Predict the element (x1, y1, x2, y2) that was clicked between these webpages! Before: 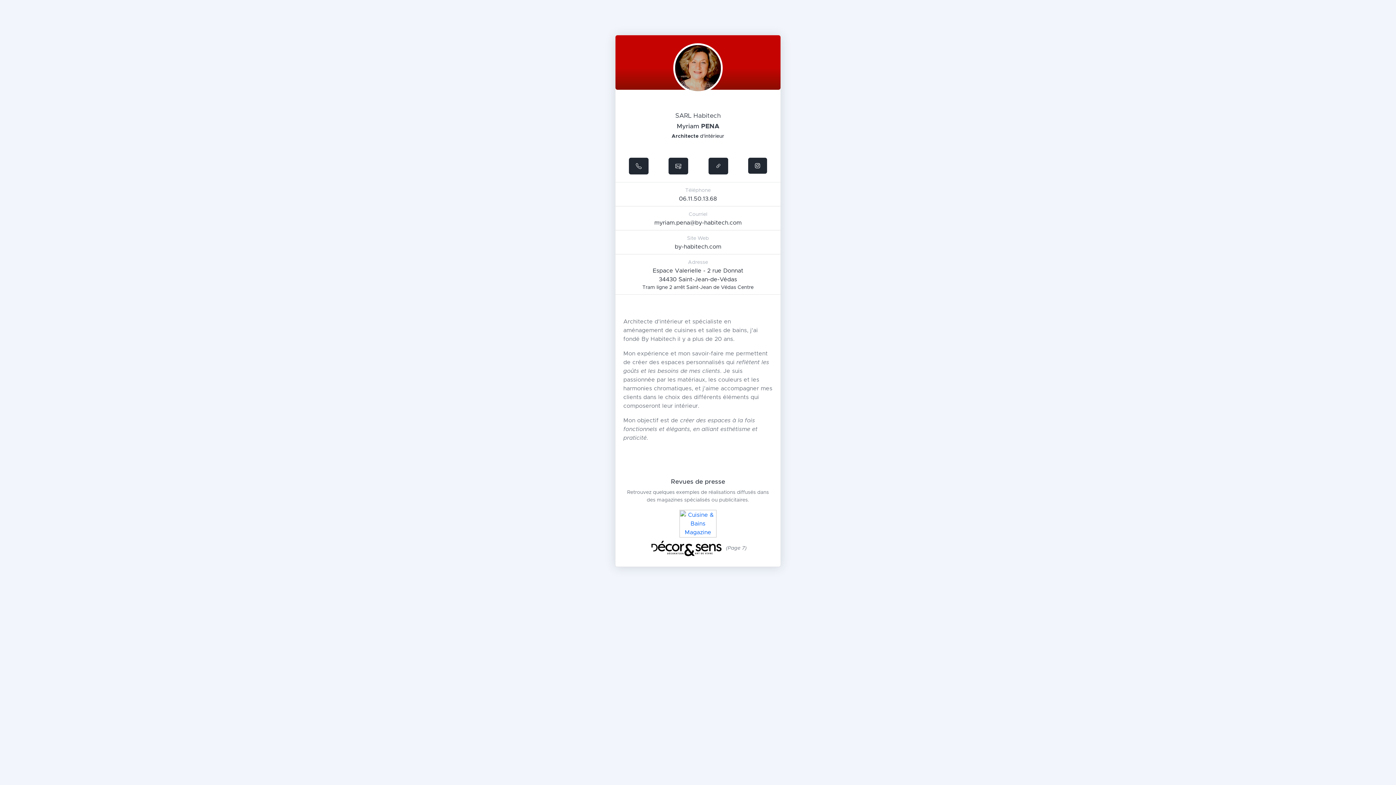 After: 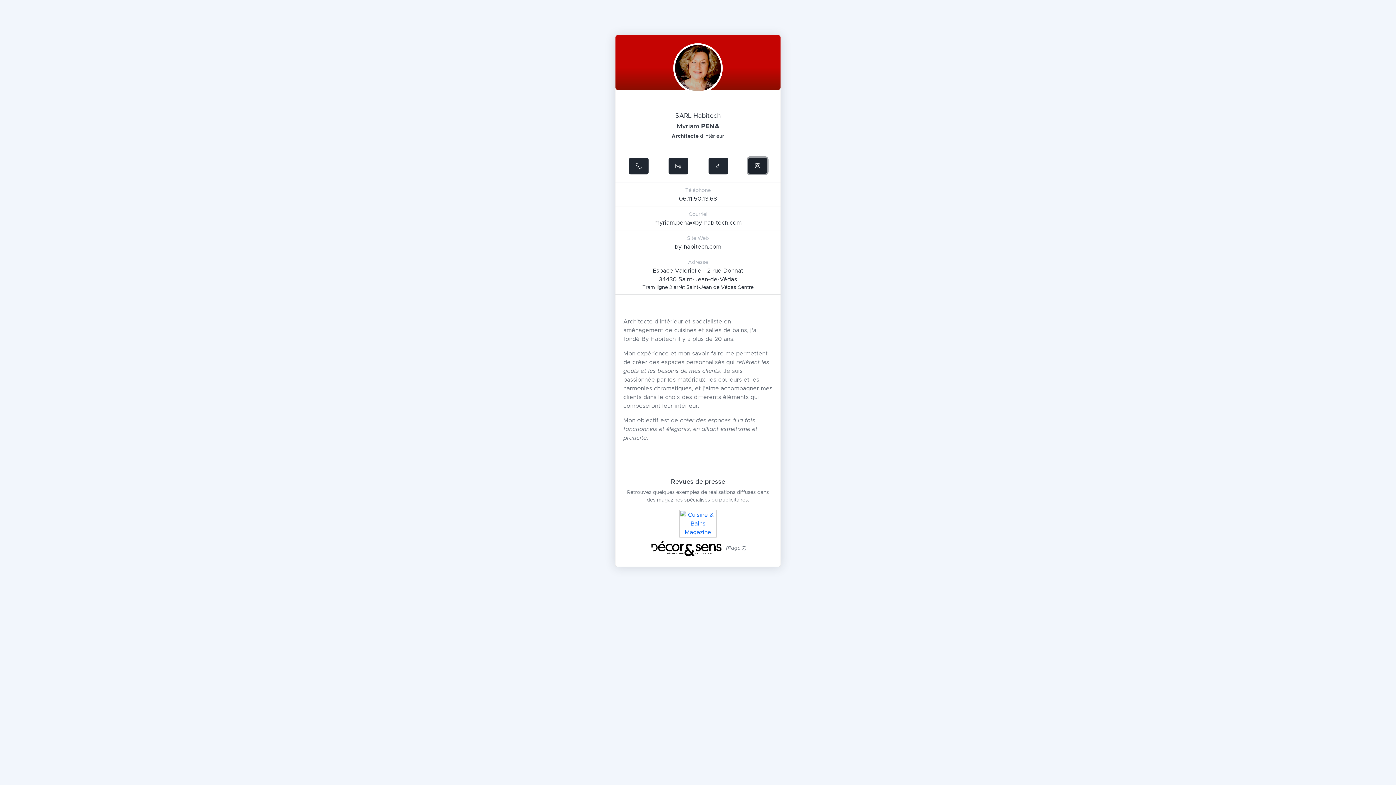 Action: bbox: (748, 157, 767, 173)